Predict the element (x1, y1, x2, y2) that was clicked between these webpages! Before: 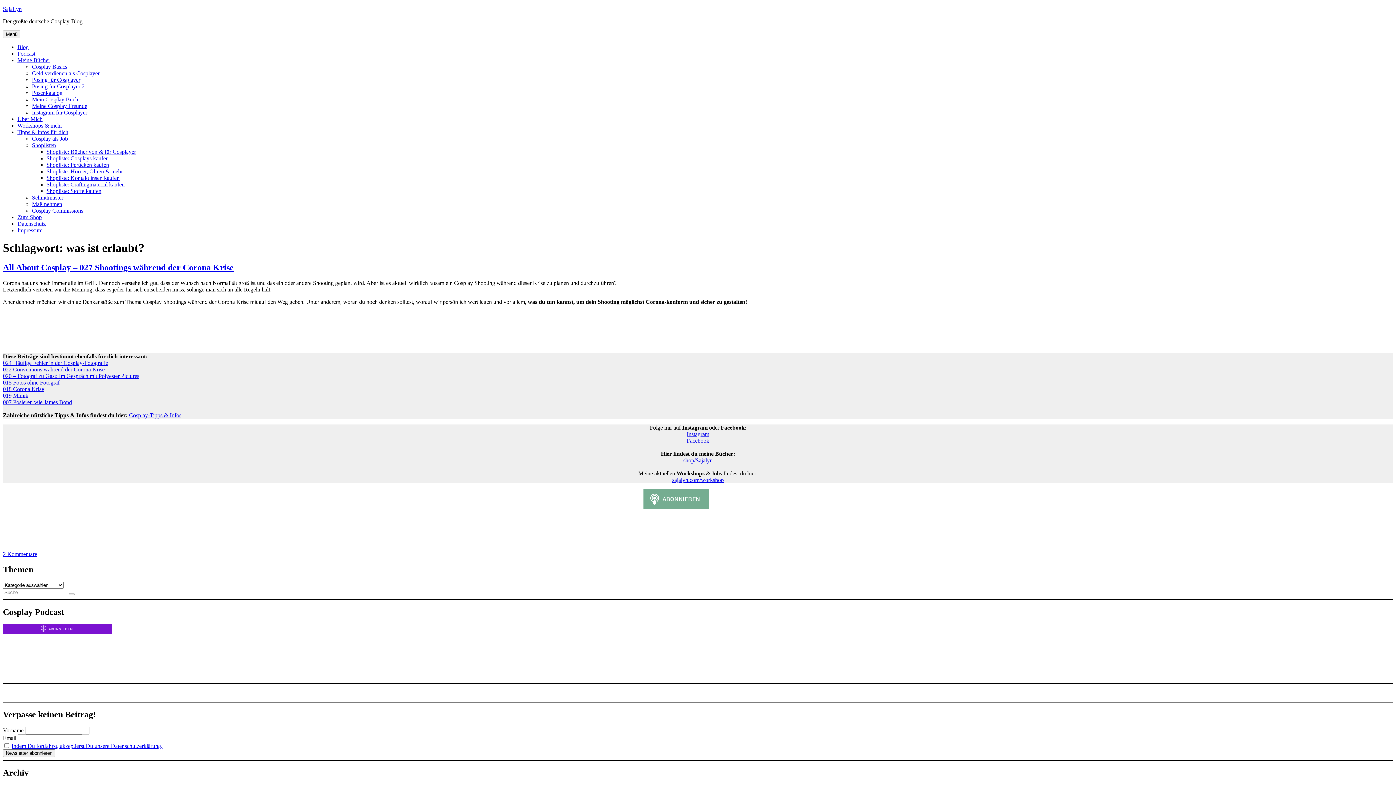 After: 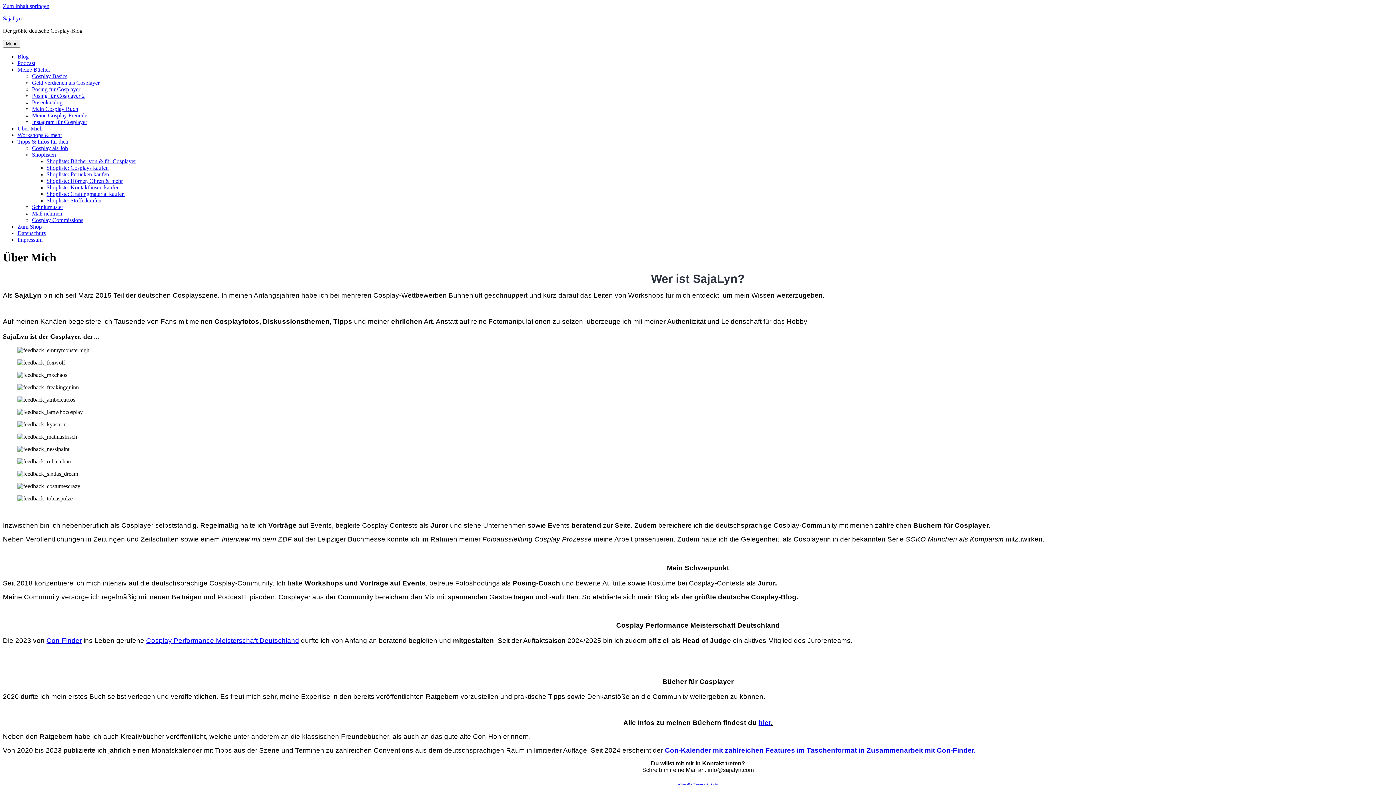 Action: bbox: (17, 116, 42, 122) label: Über Mich